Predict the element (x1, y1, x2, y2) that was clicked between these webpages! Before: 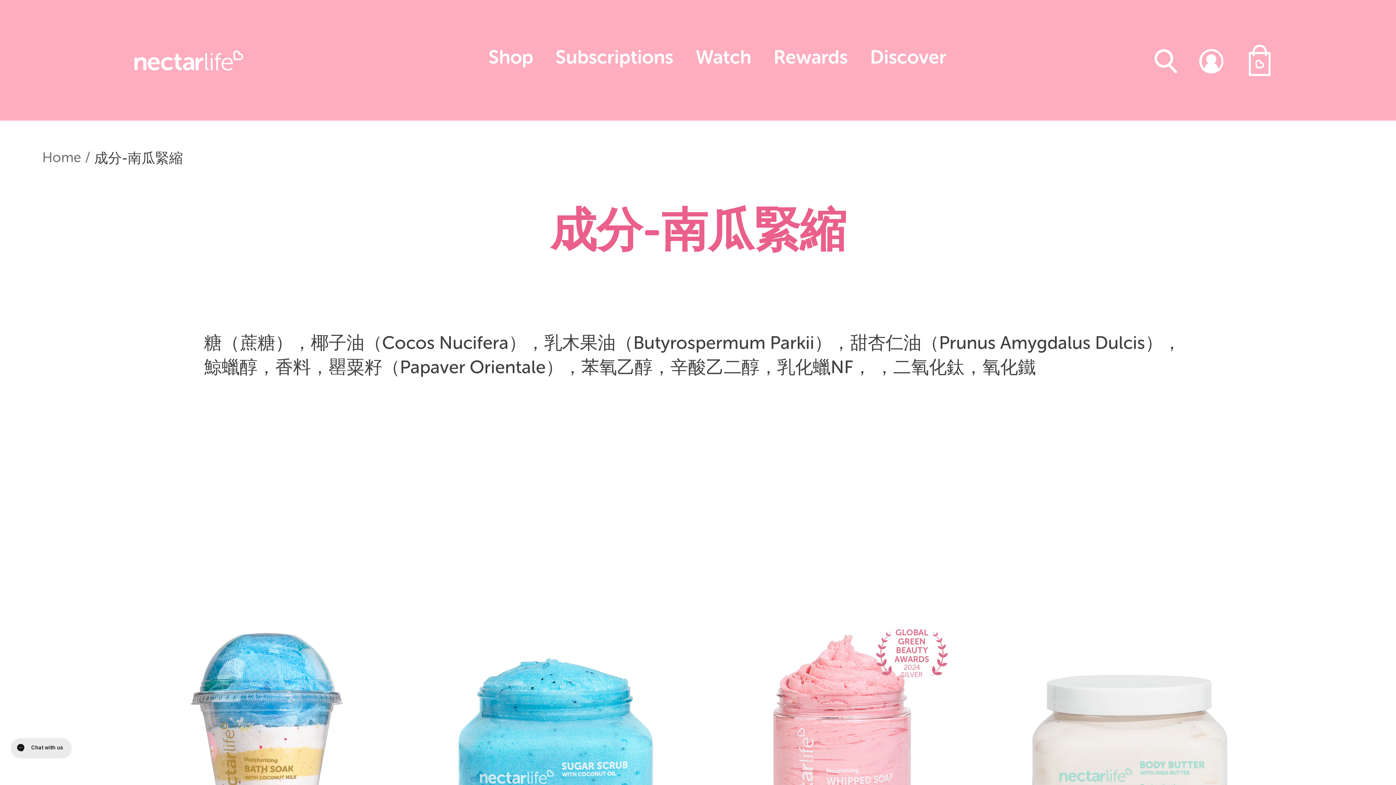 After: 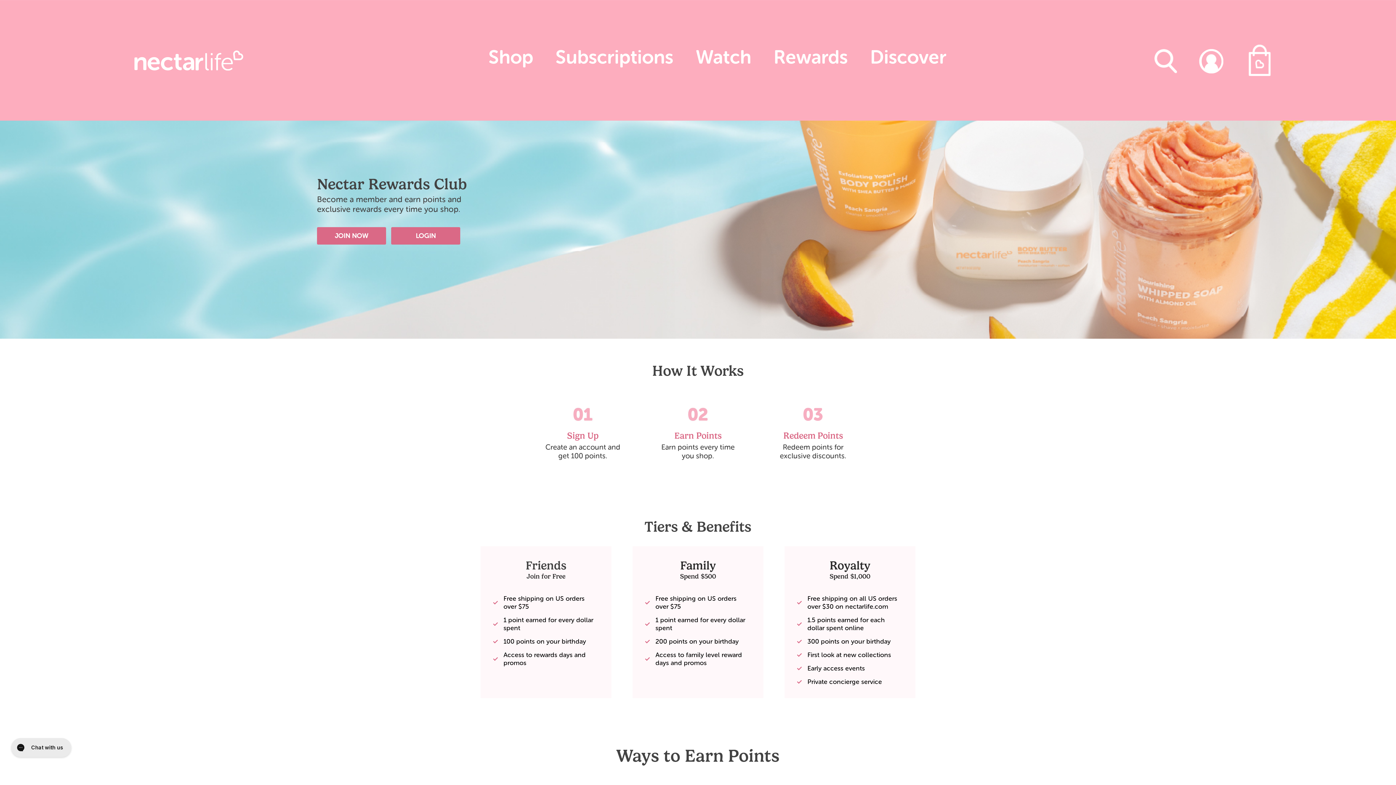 Action: bbox: (762, 37, 859, 83) label: Rewards